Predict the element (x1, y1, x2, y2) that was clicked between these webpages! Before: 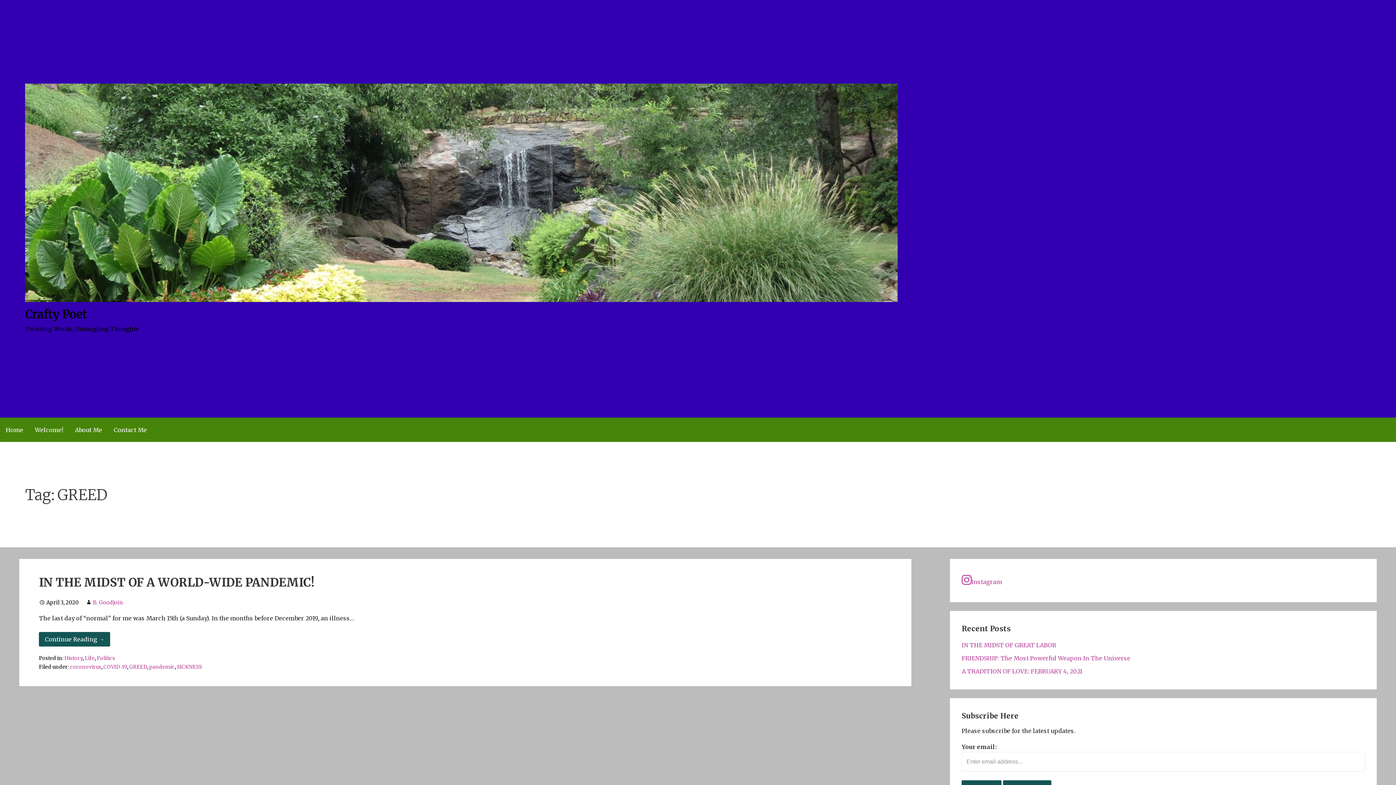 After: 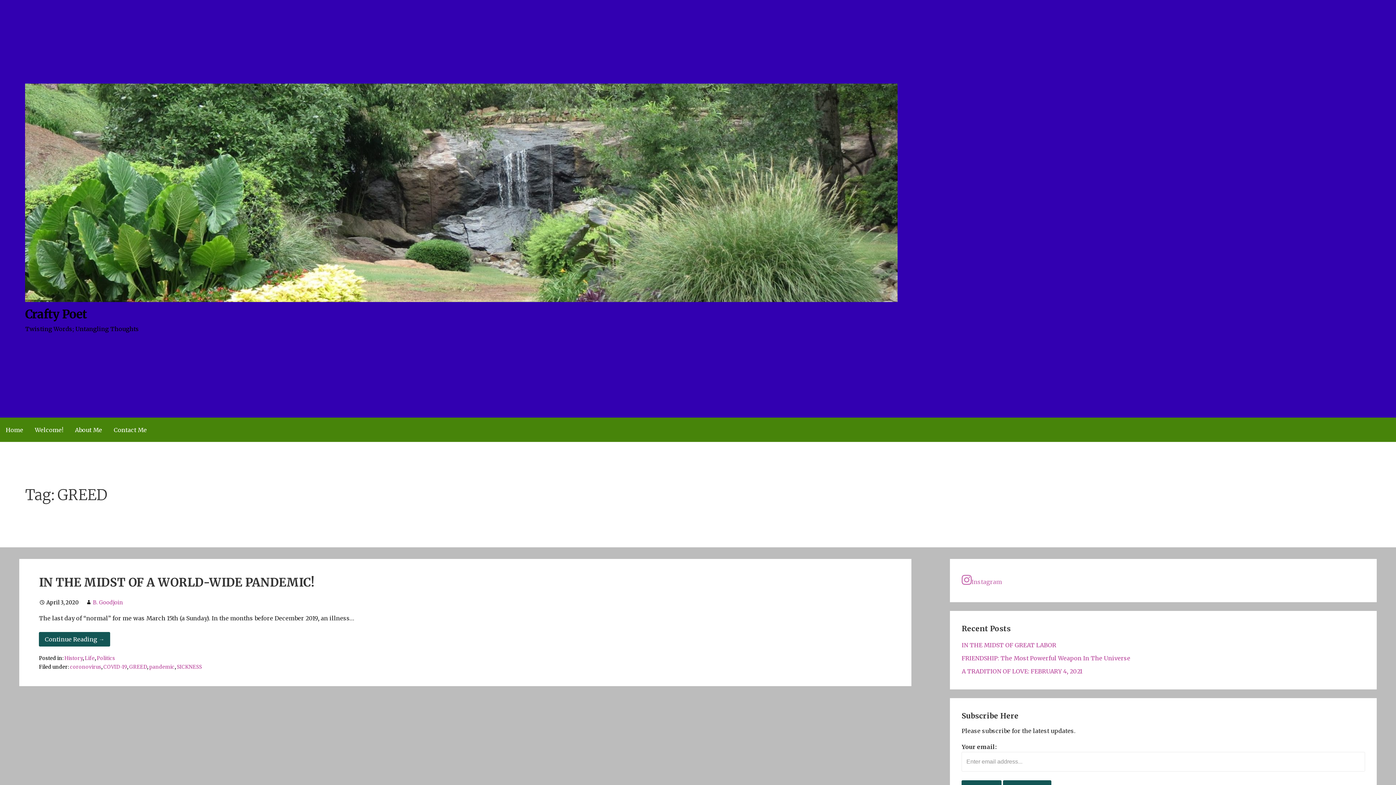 Action: bbox: (961, 574, 1365, 587) label: Instagram